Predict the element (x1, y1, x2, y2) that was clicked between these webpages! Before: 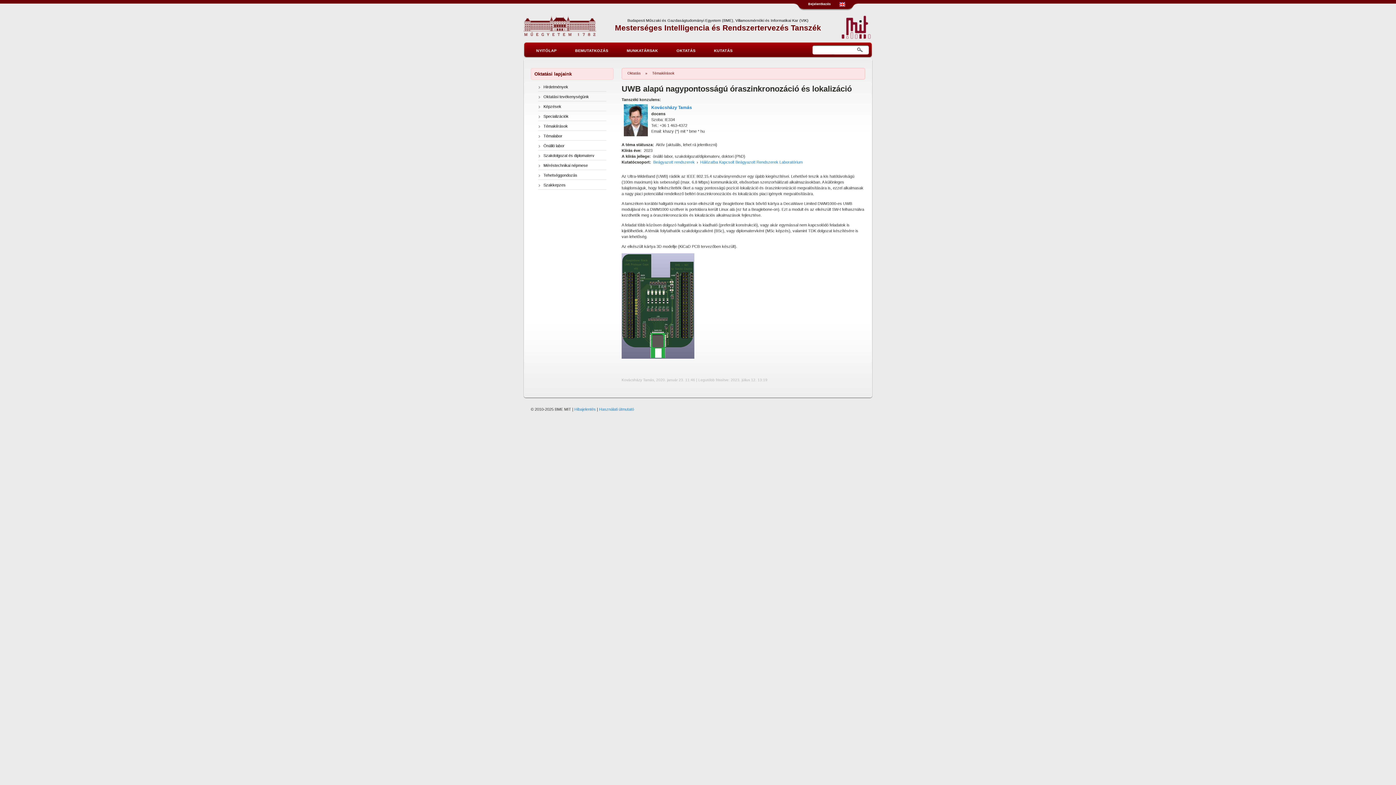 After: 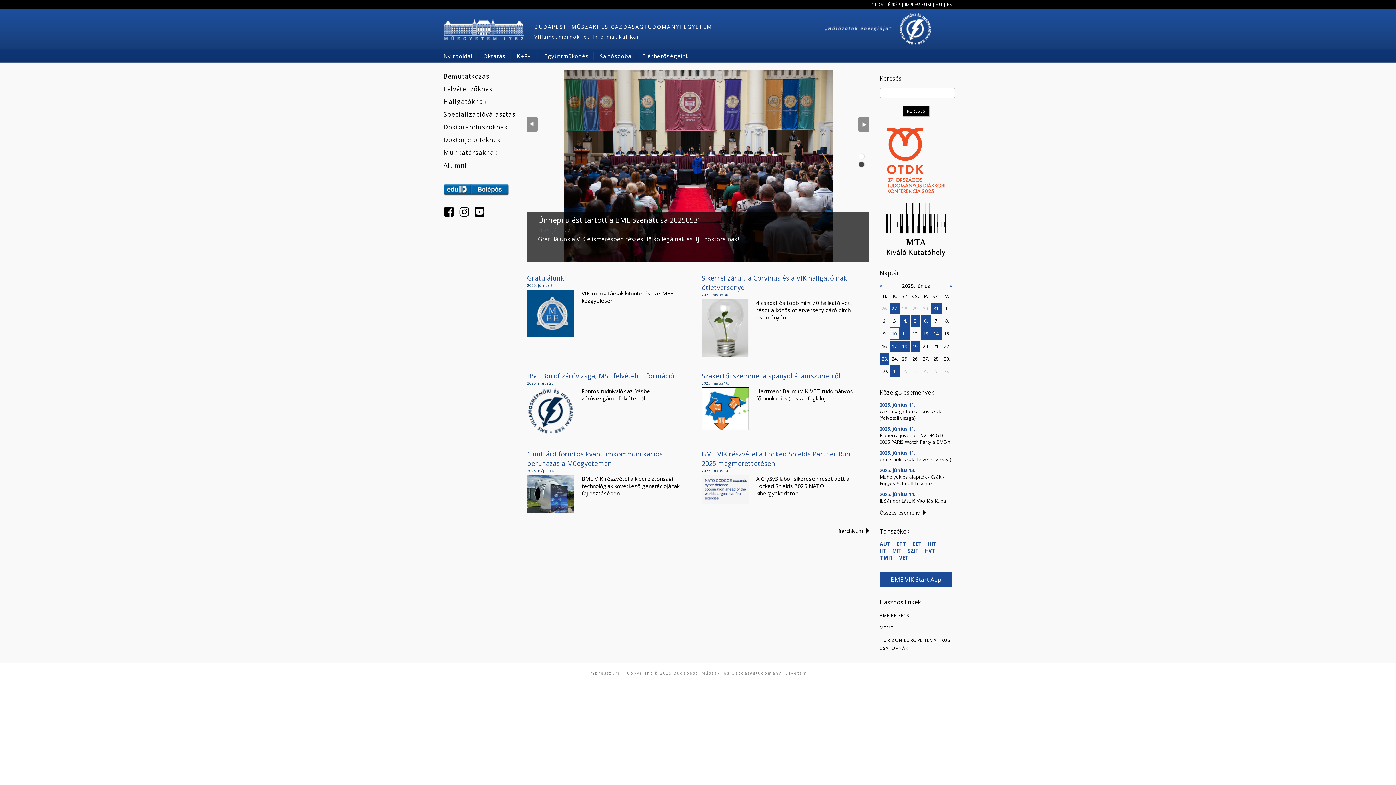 Action: bbox: (735, 18, 808, 22) label: Villamosmérnöki és Informatikai Kar (VIK)